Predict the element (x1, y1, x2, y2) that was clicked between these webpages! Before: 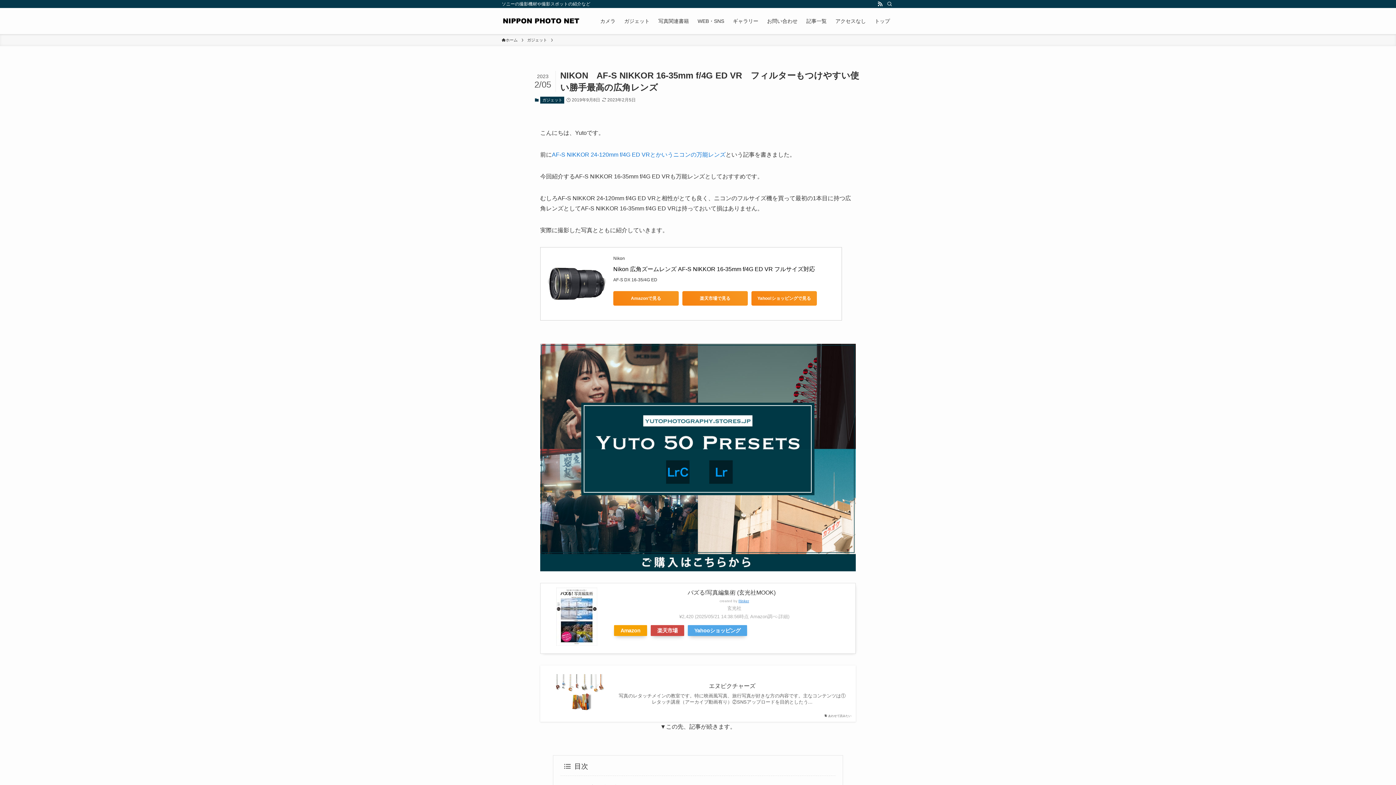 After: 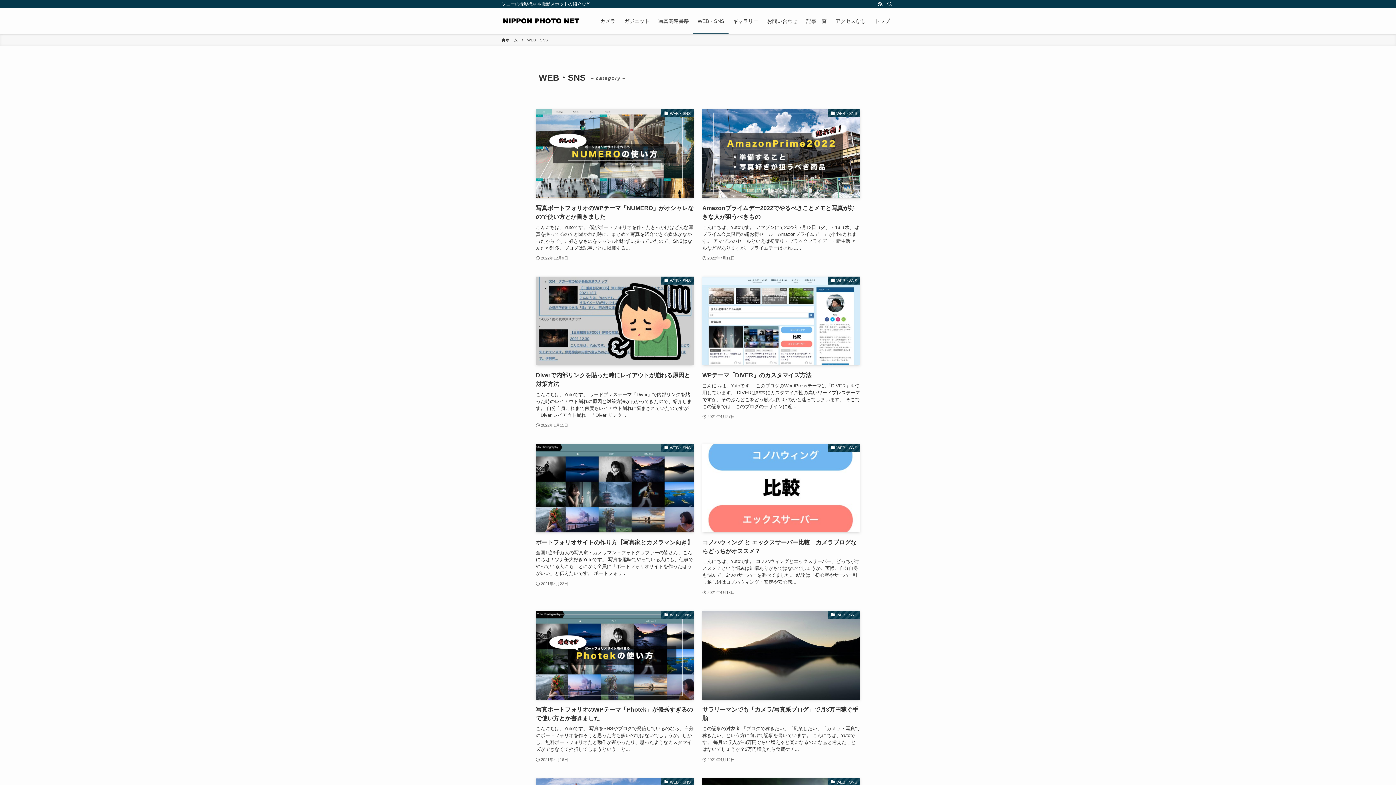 Action: label: WEB・SNS bbox: (693, 8, 728, 34)